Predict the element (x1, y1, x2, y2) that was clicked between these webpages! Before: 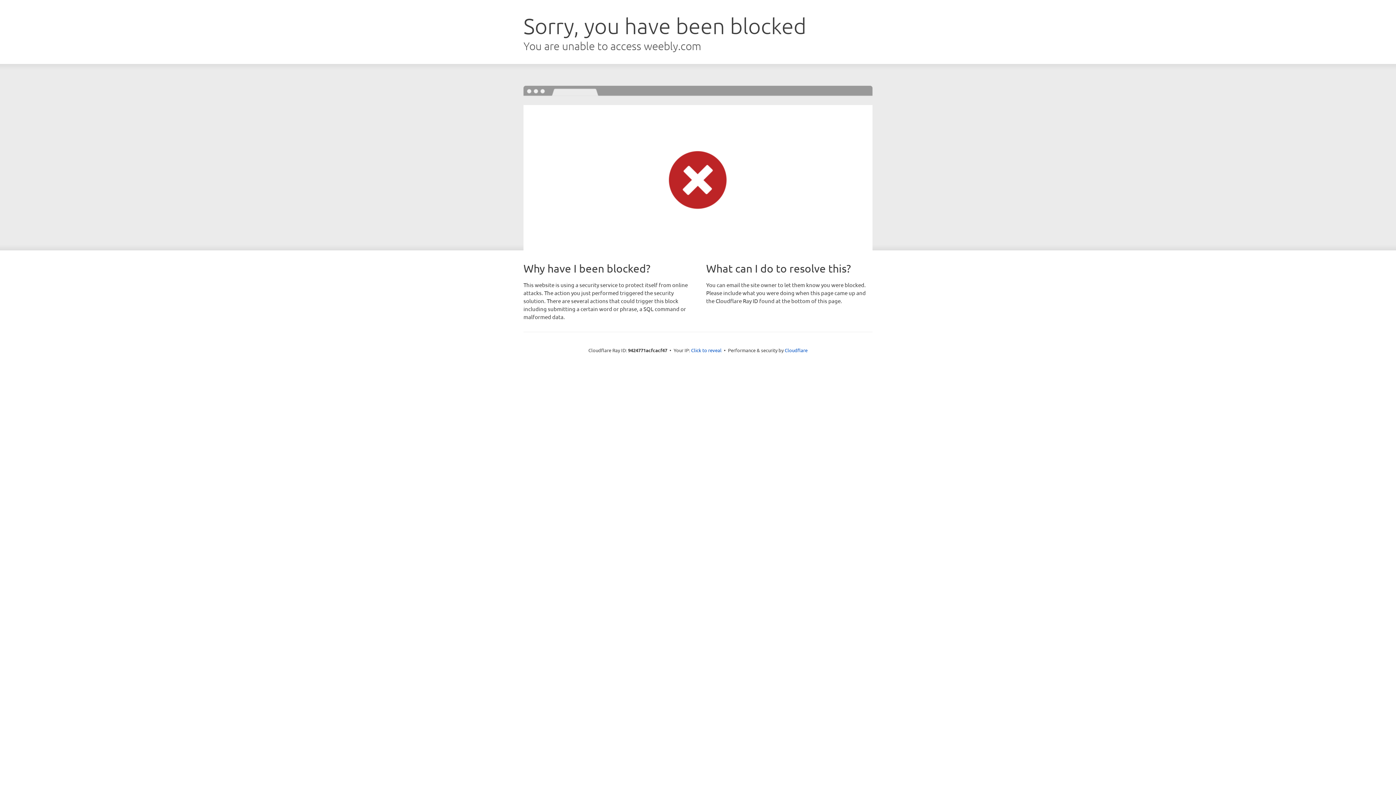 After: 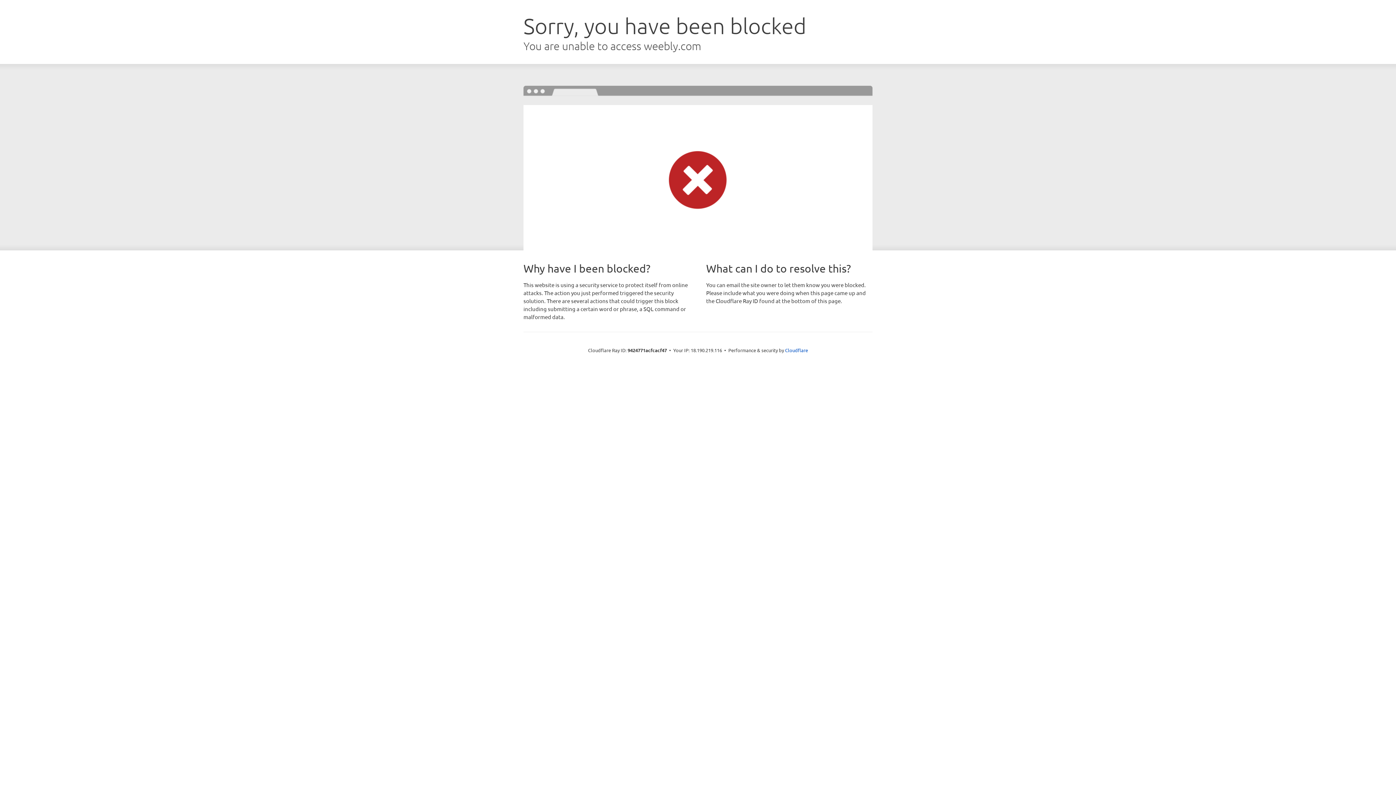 Action: label: Click to reveal bbox: (691, 346, 721, 353)